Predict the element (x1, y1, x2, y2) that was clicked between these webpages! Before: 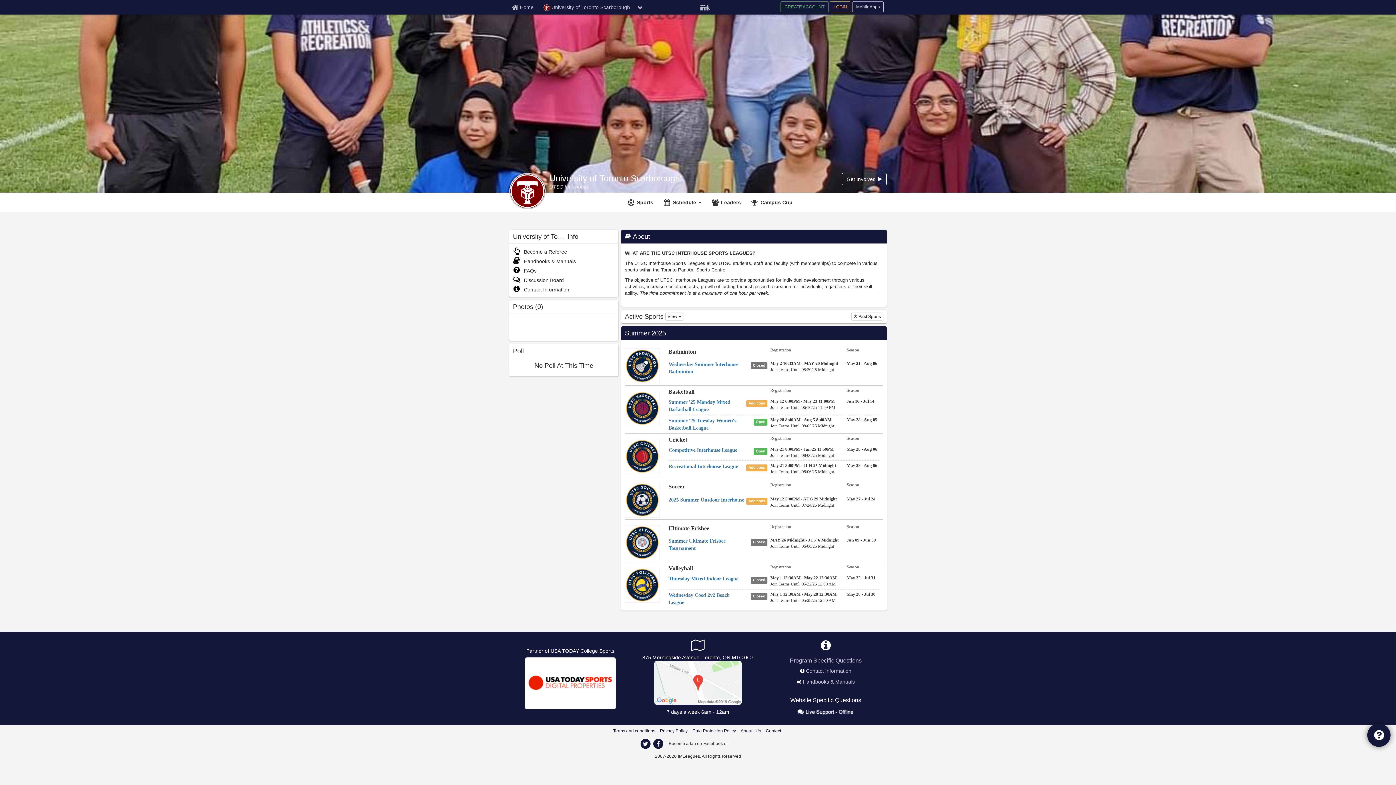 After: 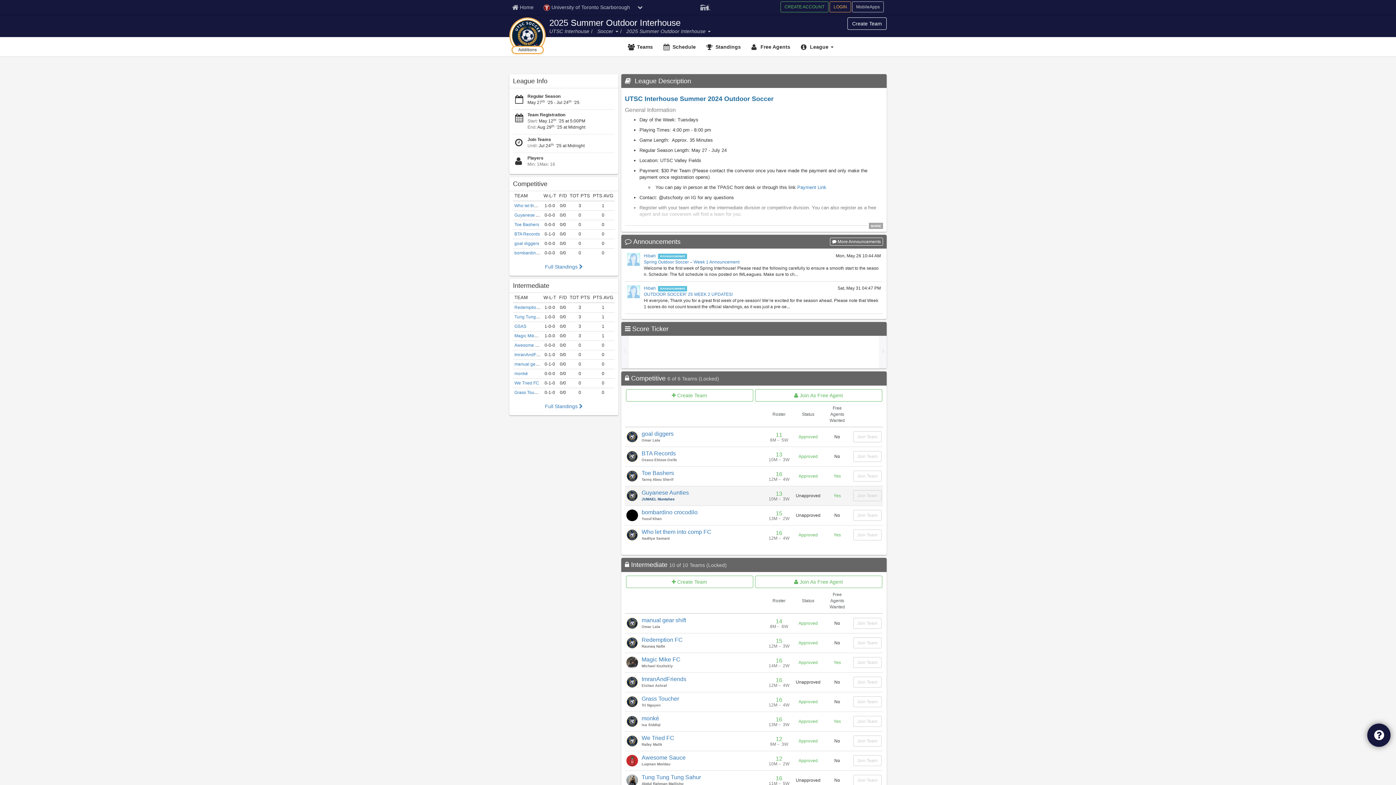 Action: label: Additions bbox: (746, 498, 770, 503)